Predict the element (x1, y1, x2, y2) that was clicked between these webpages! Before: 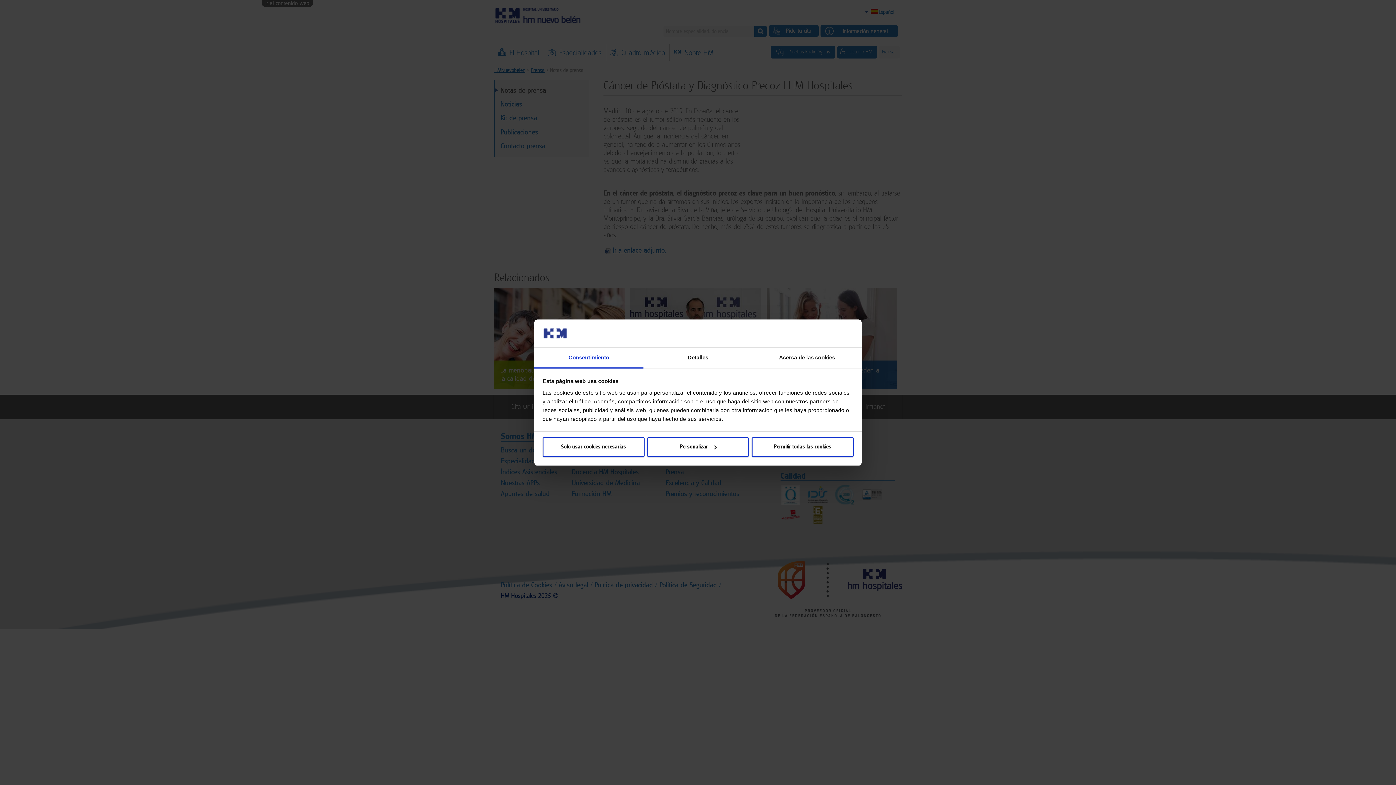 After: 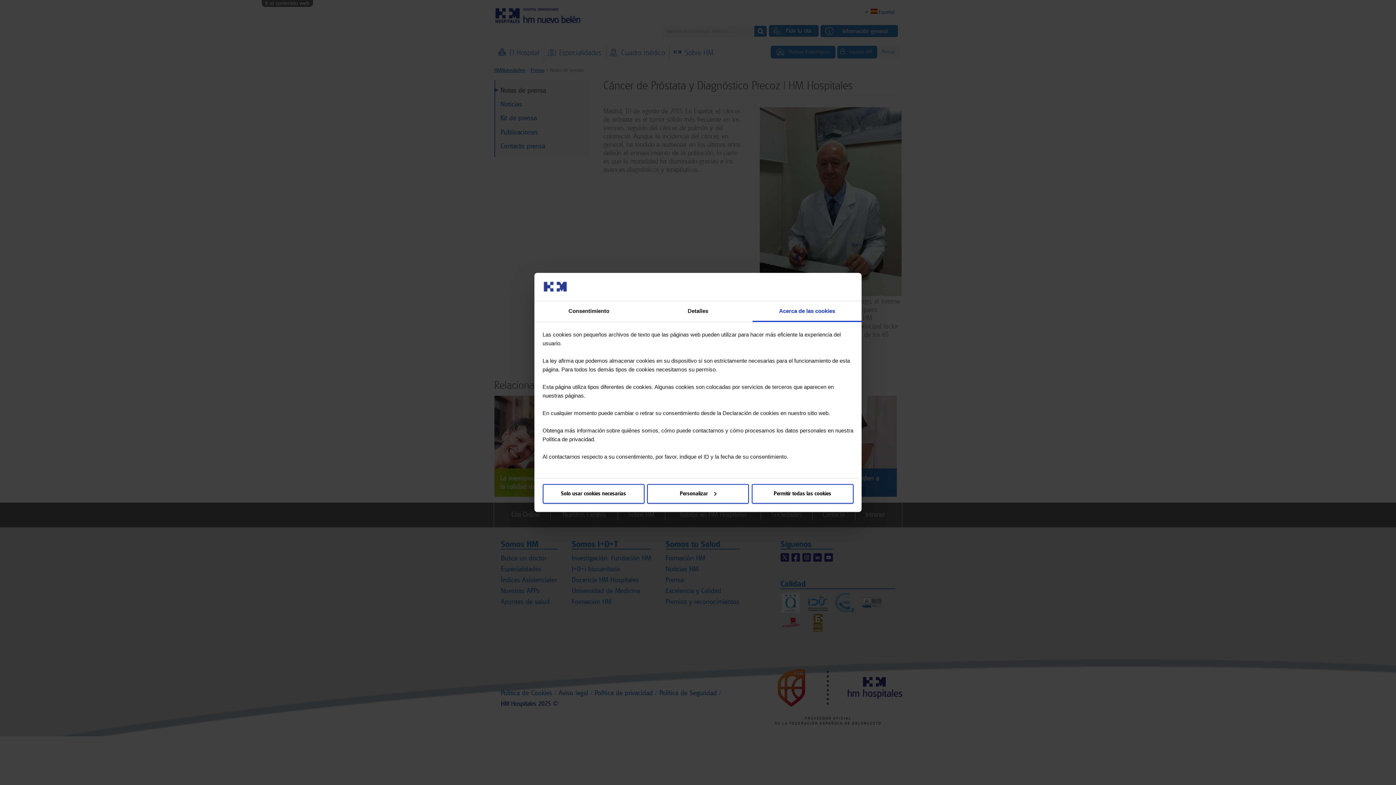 Action: label: Acerca de las cookies bbox: (752, 347, 861, 368)